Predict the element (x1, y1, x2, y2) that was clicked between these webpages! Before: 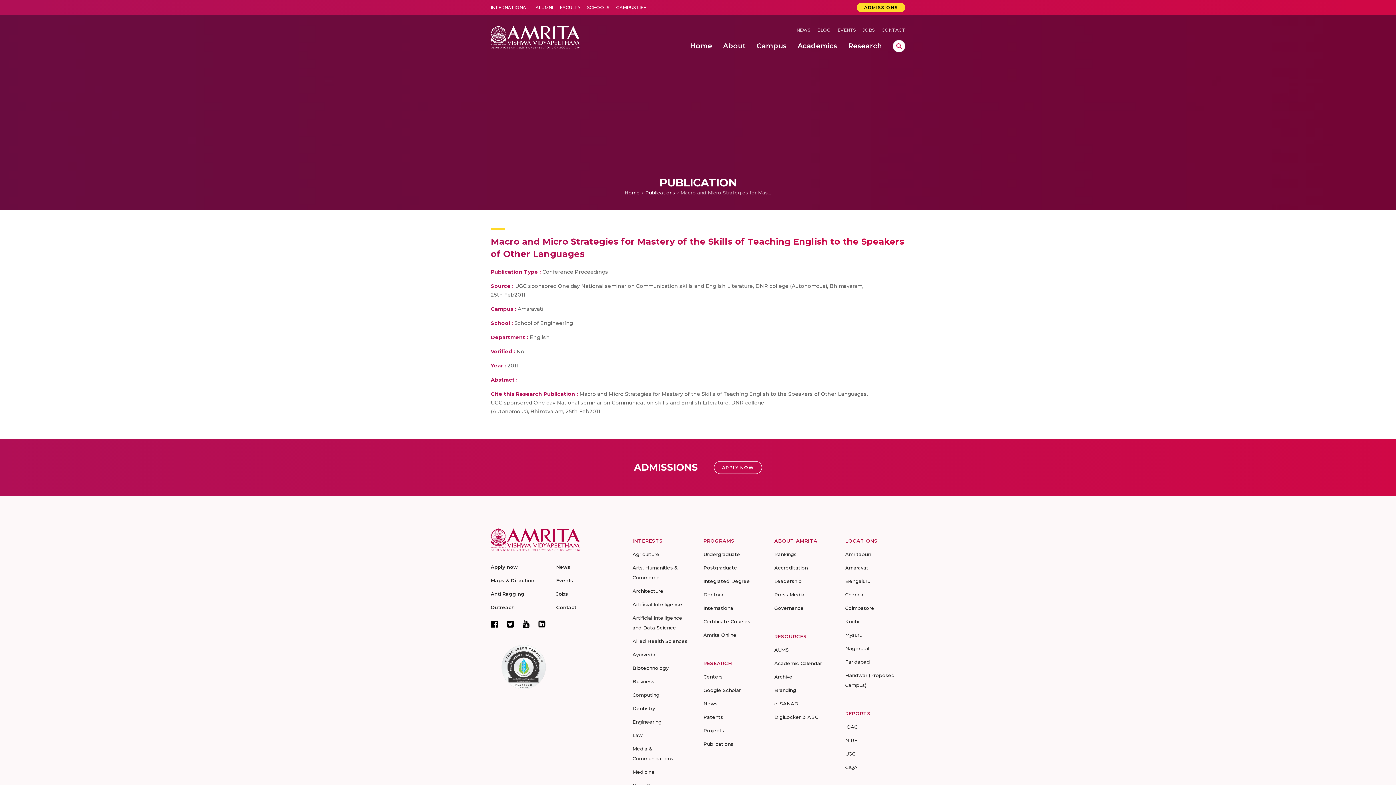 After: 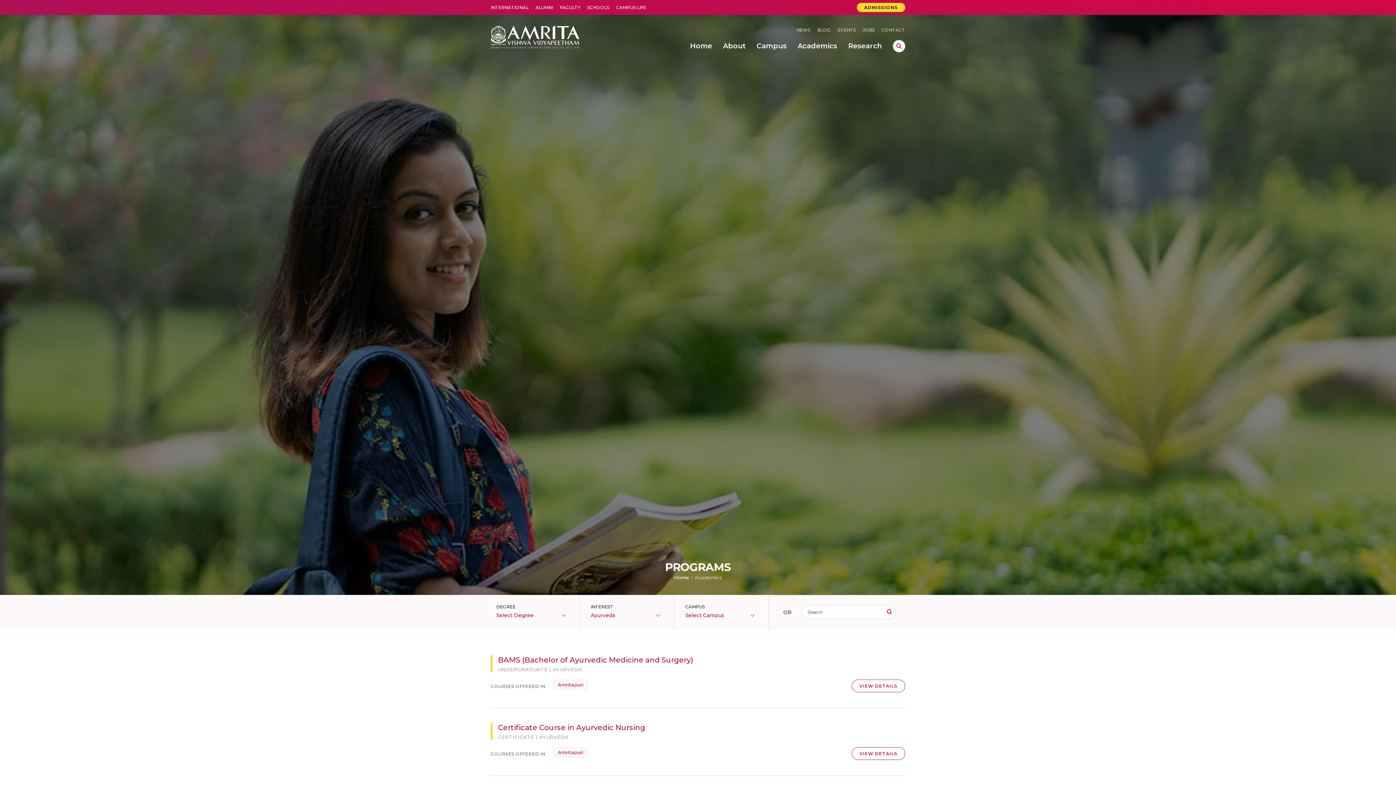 Action: bbox: (632, 652, 655, 657) label: Ayurveda